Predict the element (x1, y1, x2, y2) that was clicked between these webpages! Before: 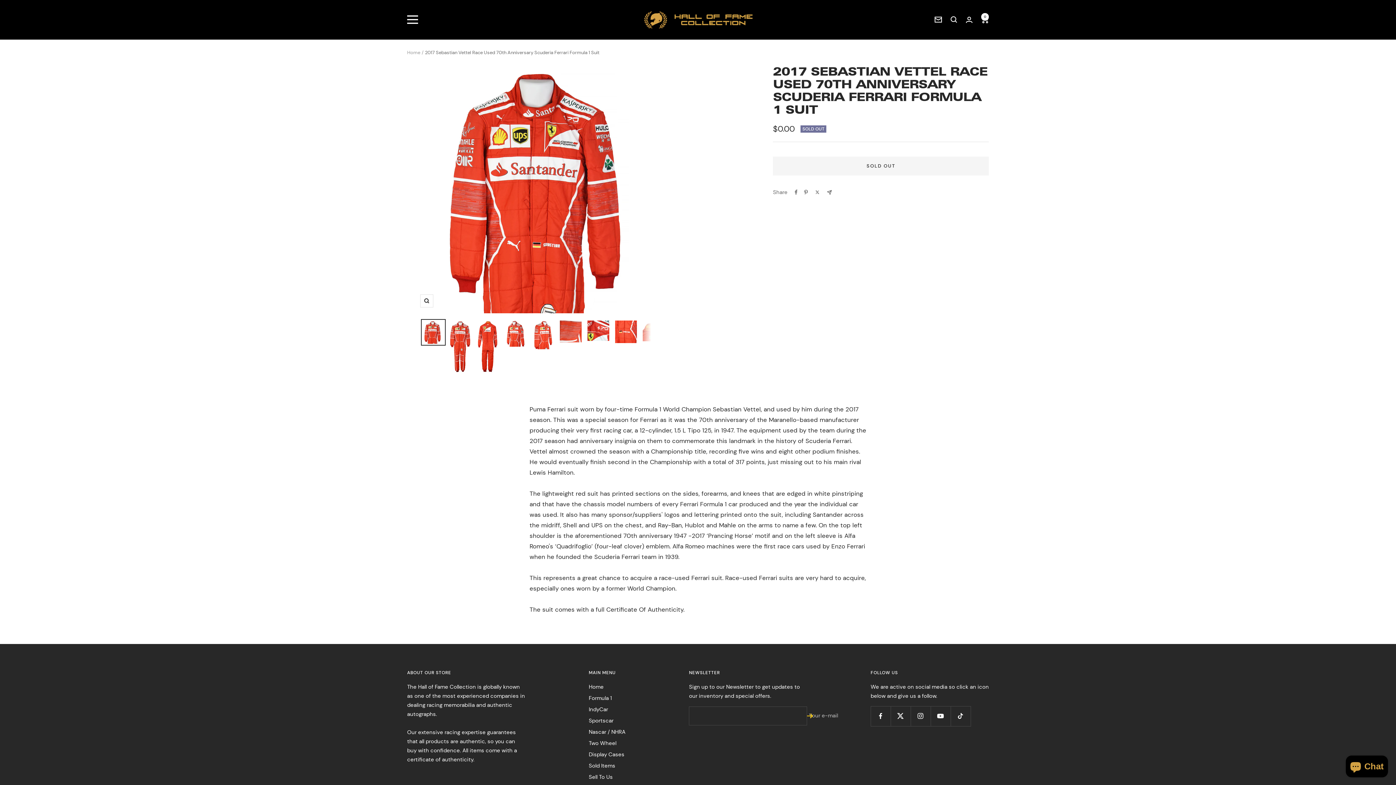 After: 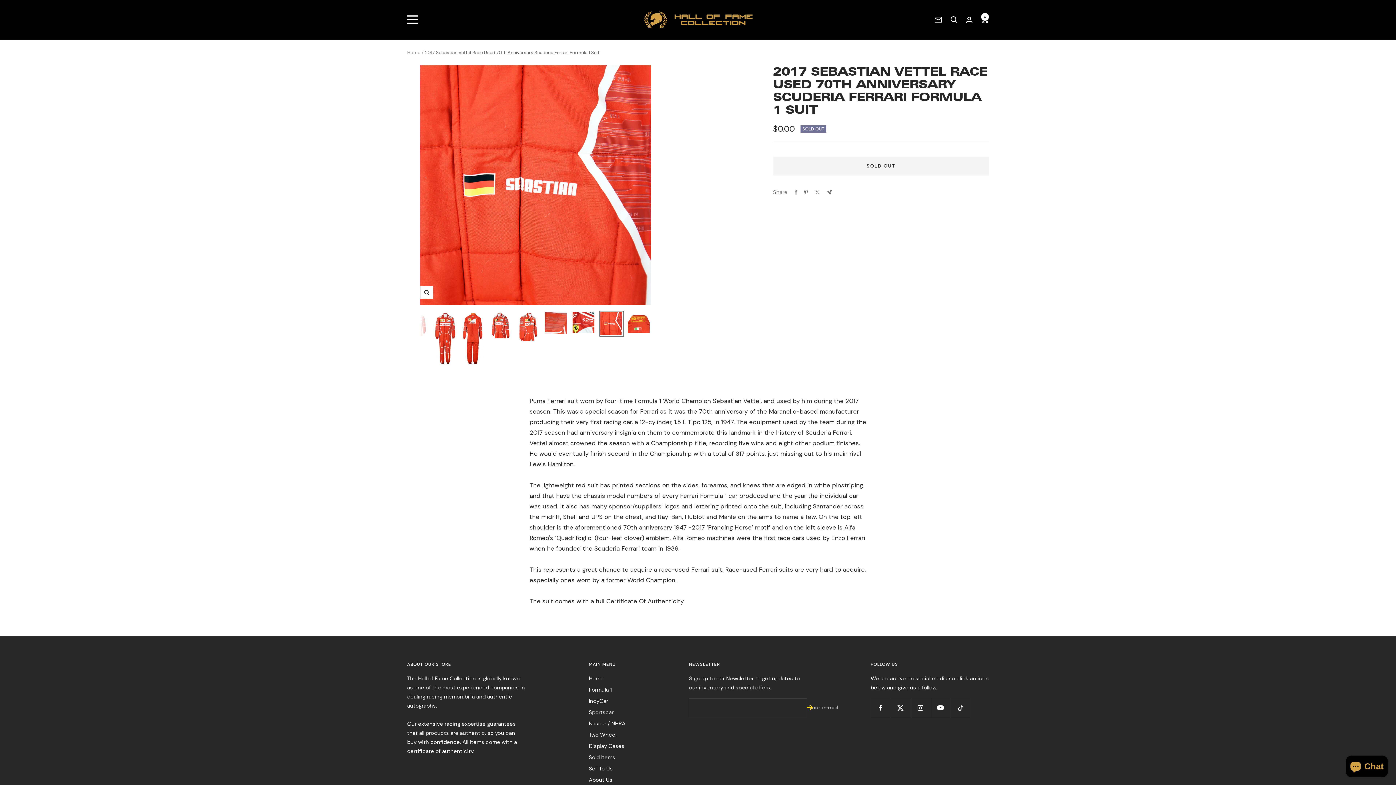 Action: bbox: (613, 319, 638, 344)